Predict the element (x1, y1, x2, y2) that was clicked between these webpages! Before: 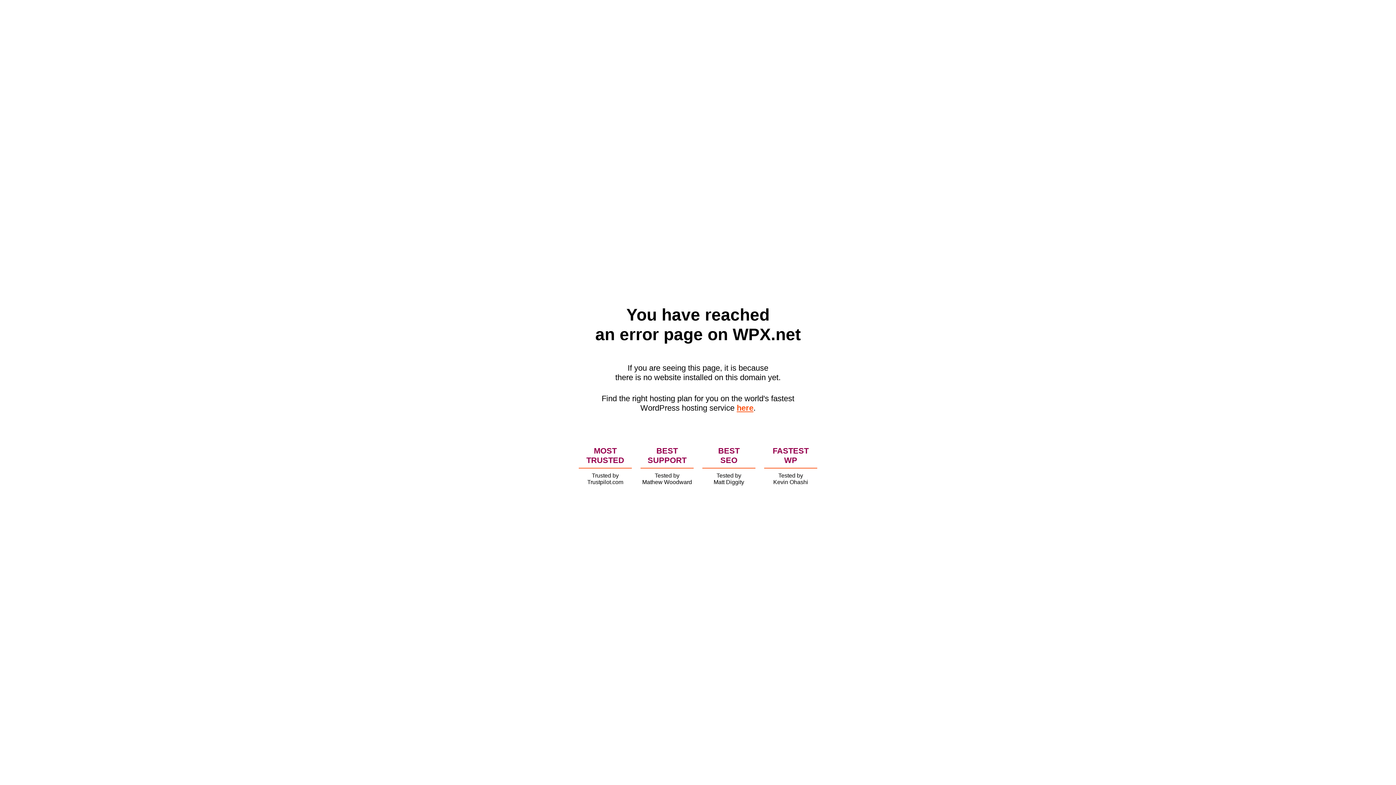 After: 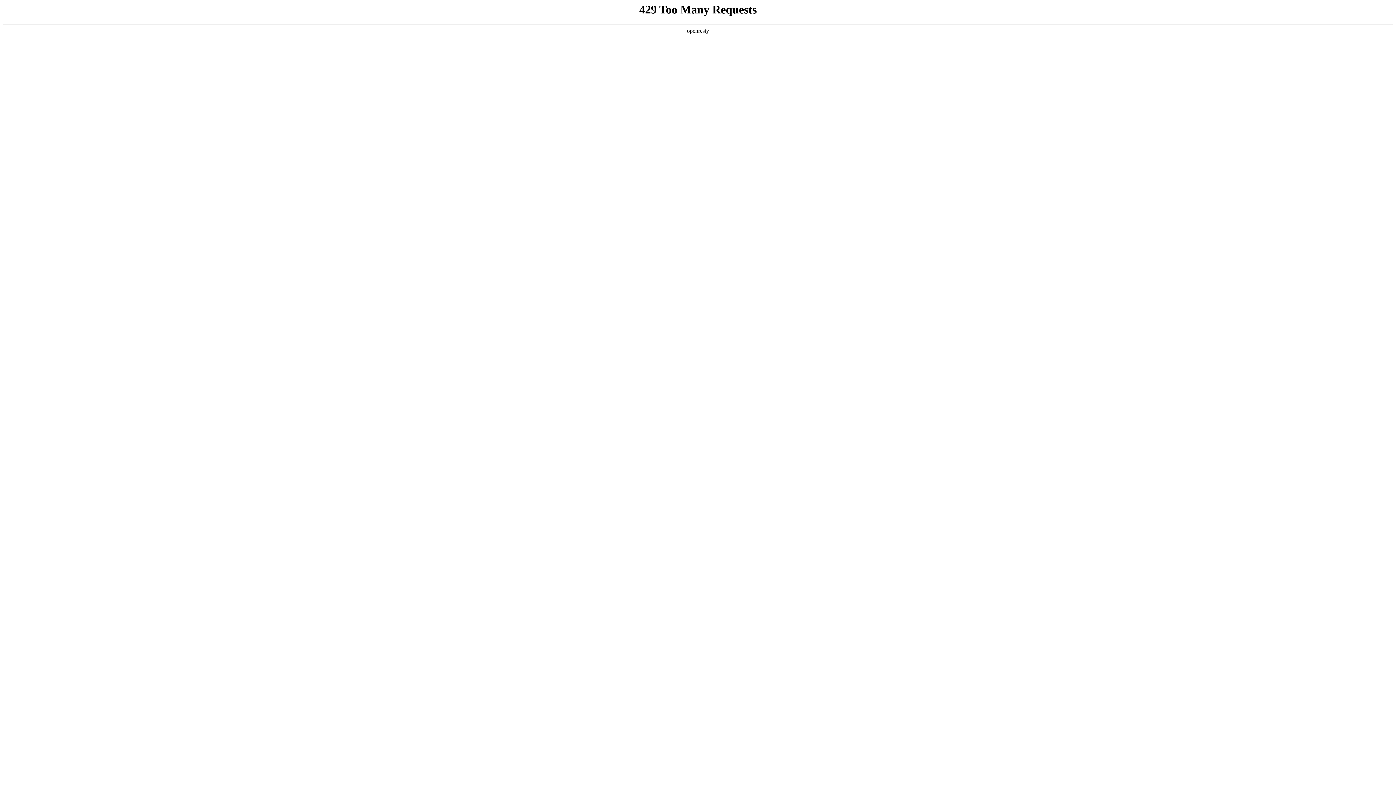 Action: label: here bbox: (736, 403, 753, 412)